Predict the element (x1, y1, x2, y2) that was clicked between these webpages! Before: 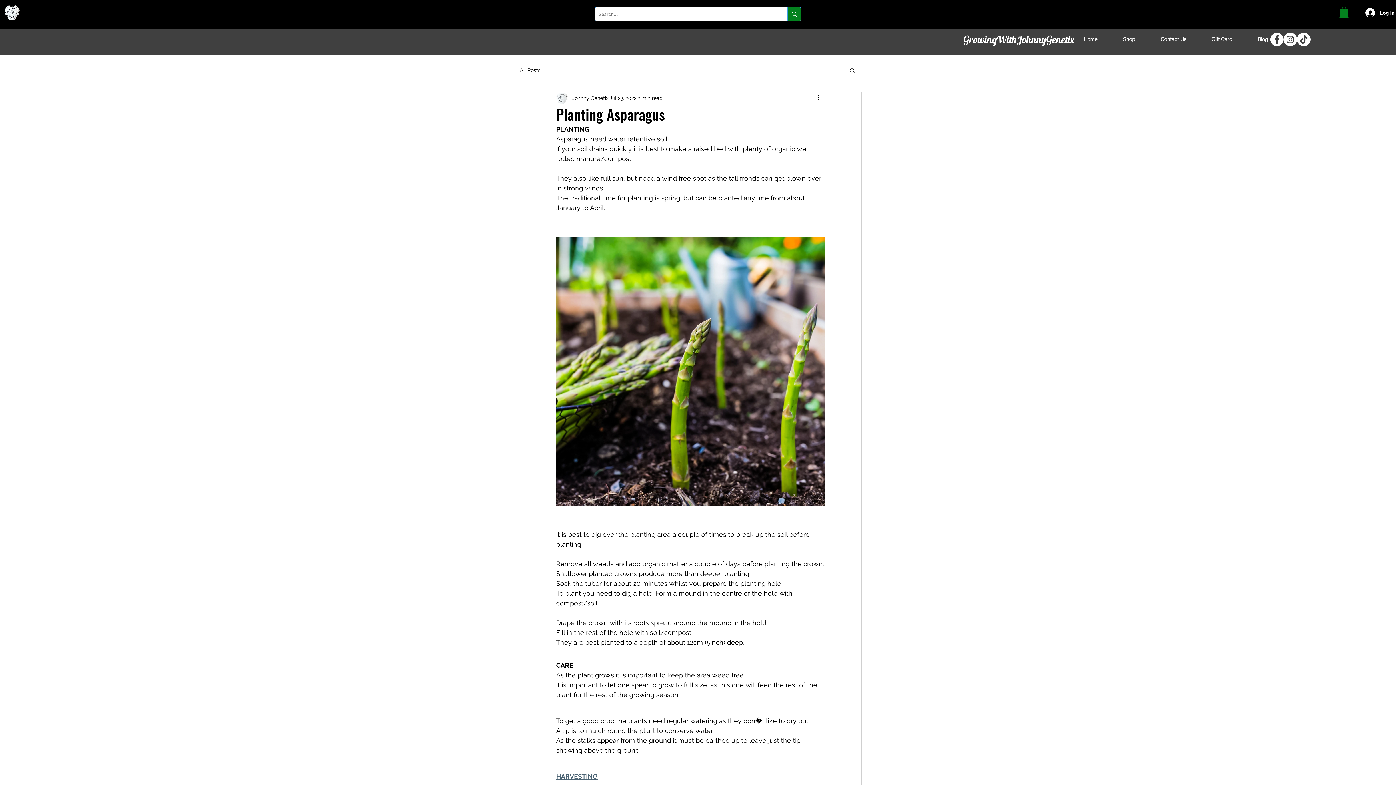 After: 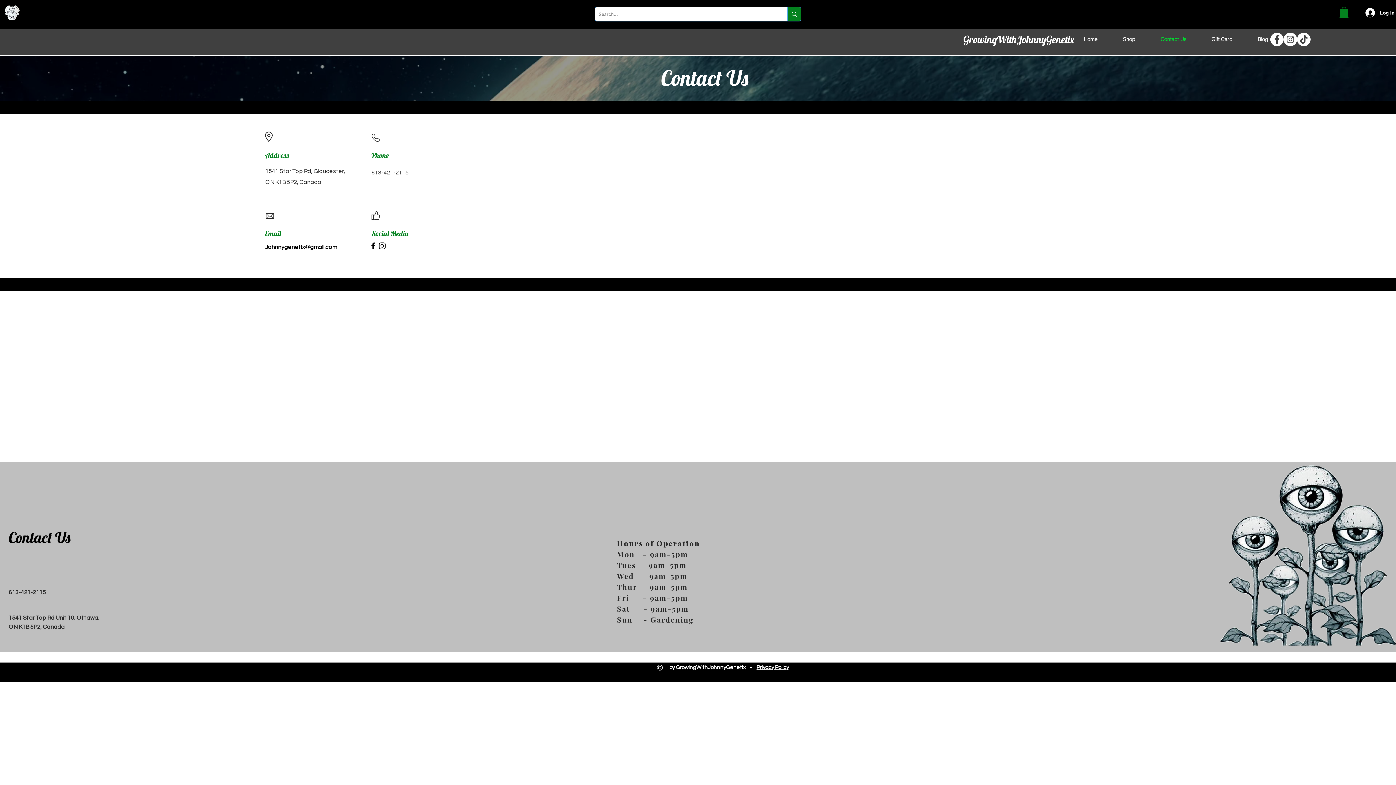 Action: bbox: (1148, 33, 1199, 45) label: Contact Us